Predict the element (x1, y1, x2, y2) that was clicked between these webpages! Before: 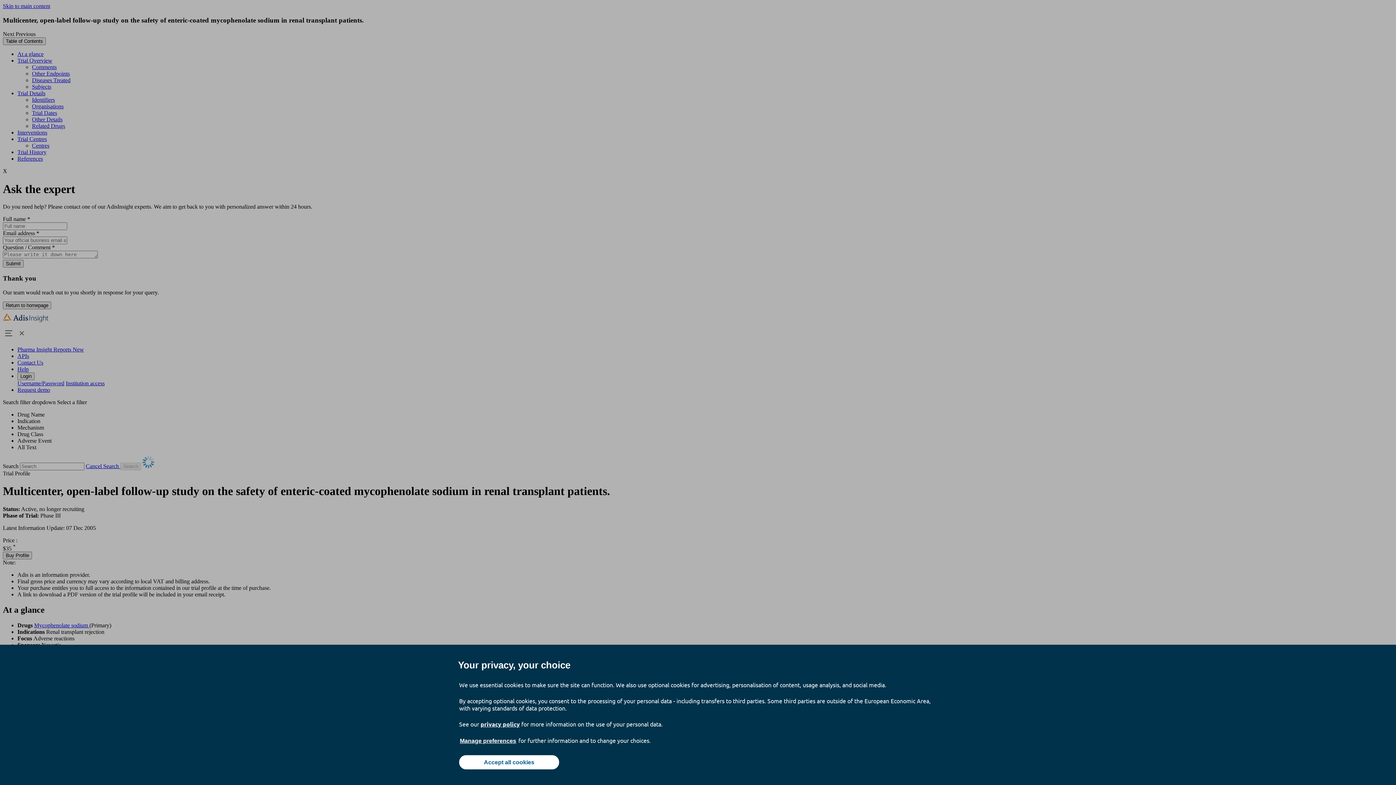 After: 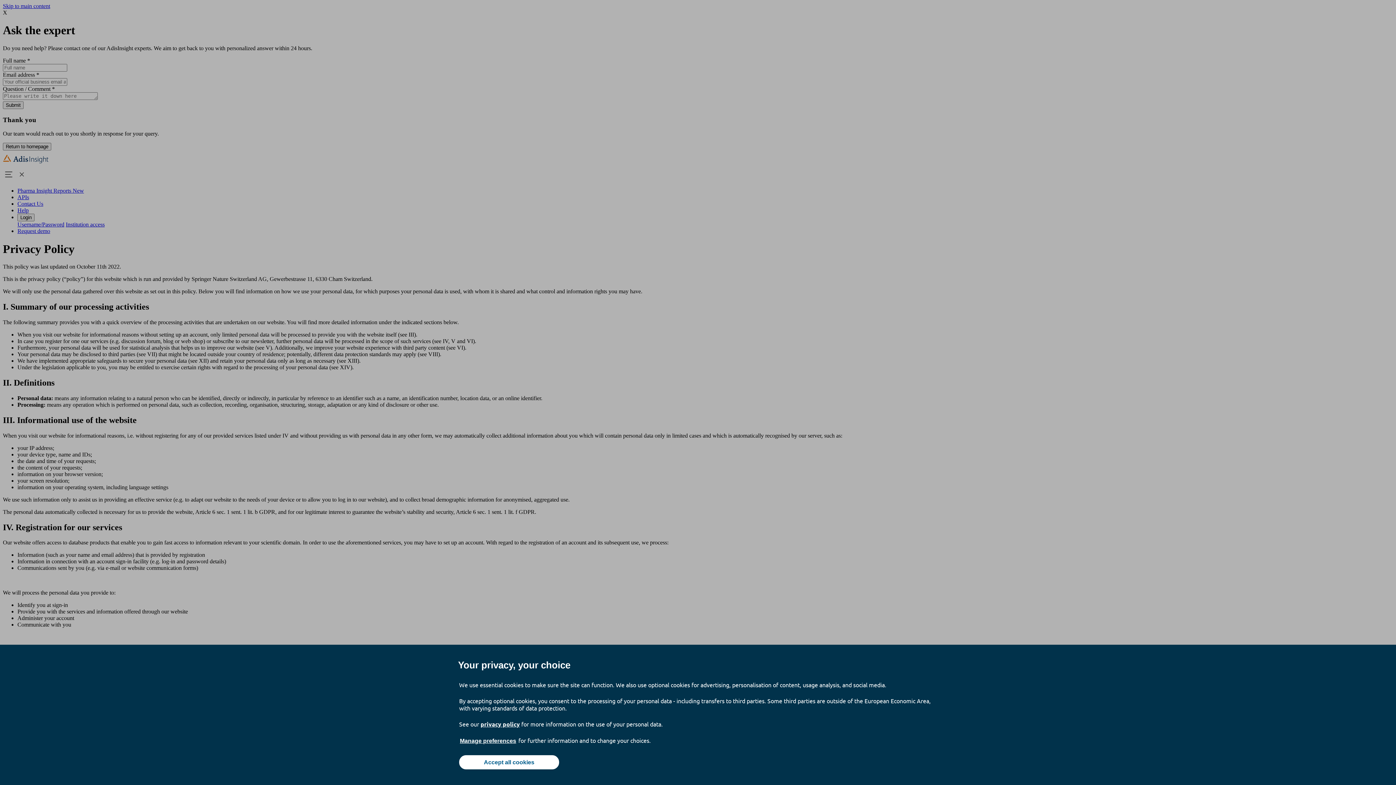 Action: bbox: (480, 720, 520, 728) label: privacy policy